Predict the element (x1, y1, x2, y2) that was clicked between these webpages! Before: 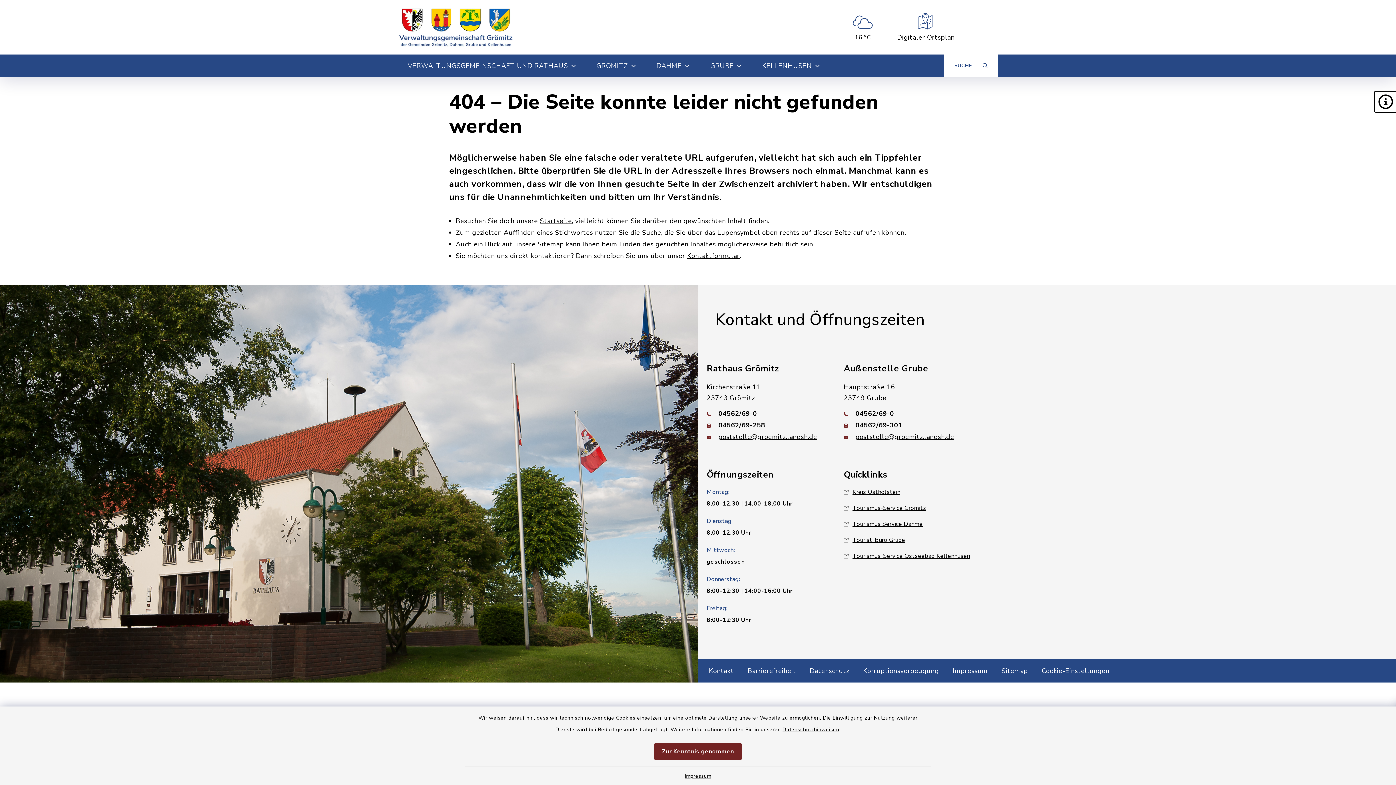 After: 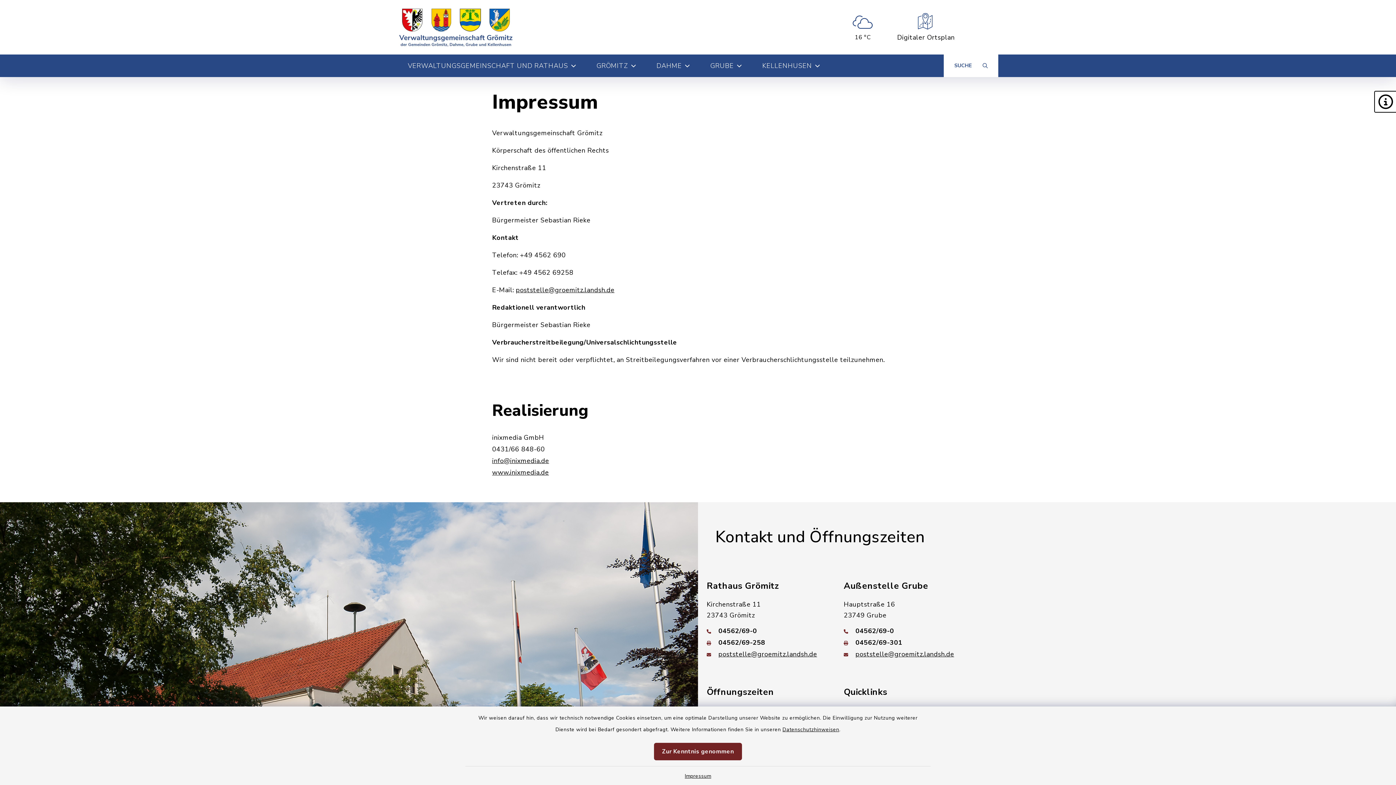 Action: label: Impressum bbox: (952, 665, 988, 677)